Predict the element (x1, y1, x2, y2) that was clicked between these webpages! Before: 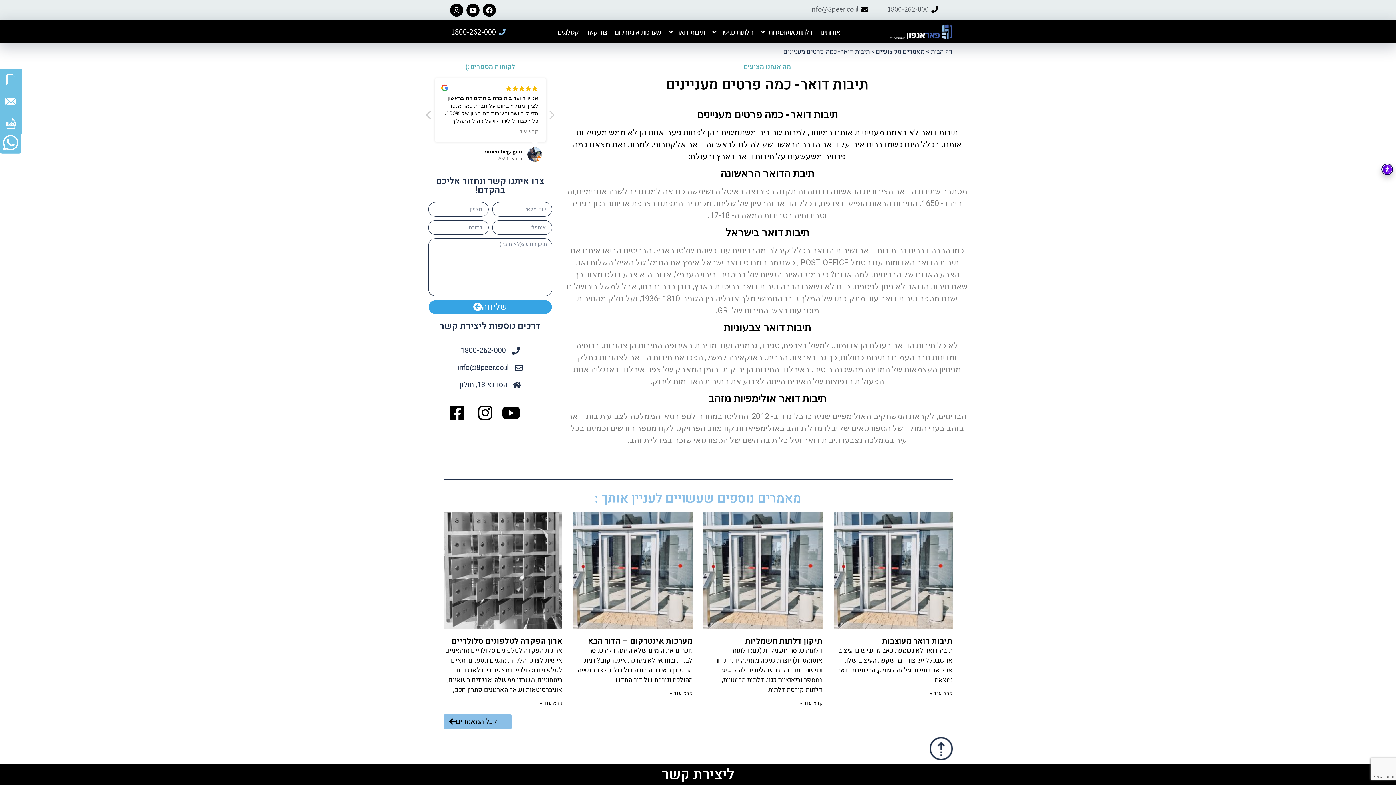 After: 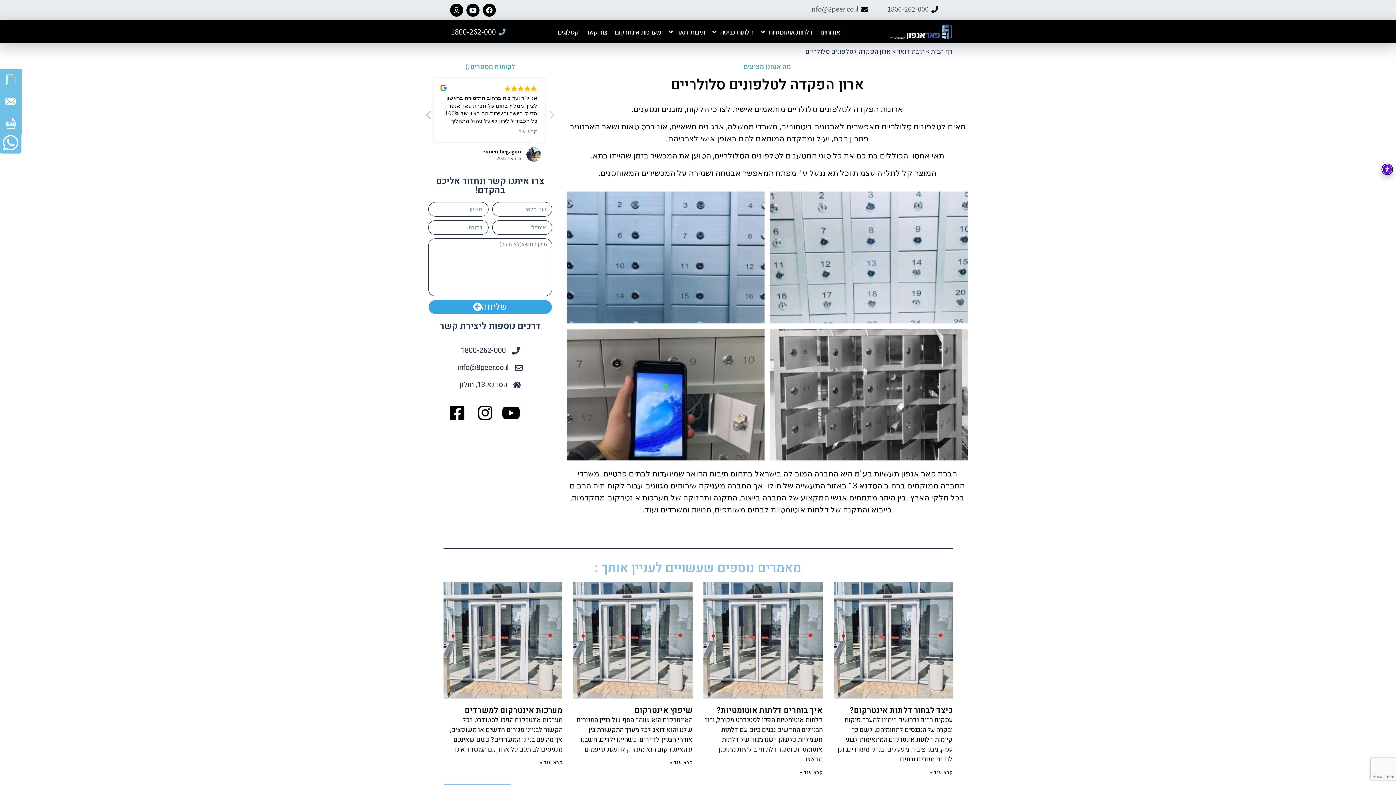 Action: label: קרא עוד אודות ארון הפקדה לטלפונים סלולריים bbox: (540, 699, 562, 707)